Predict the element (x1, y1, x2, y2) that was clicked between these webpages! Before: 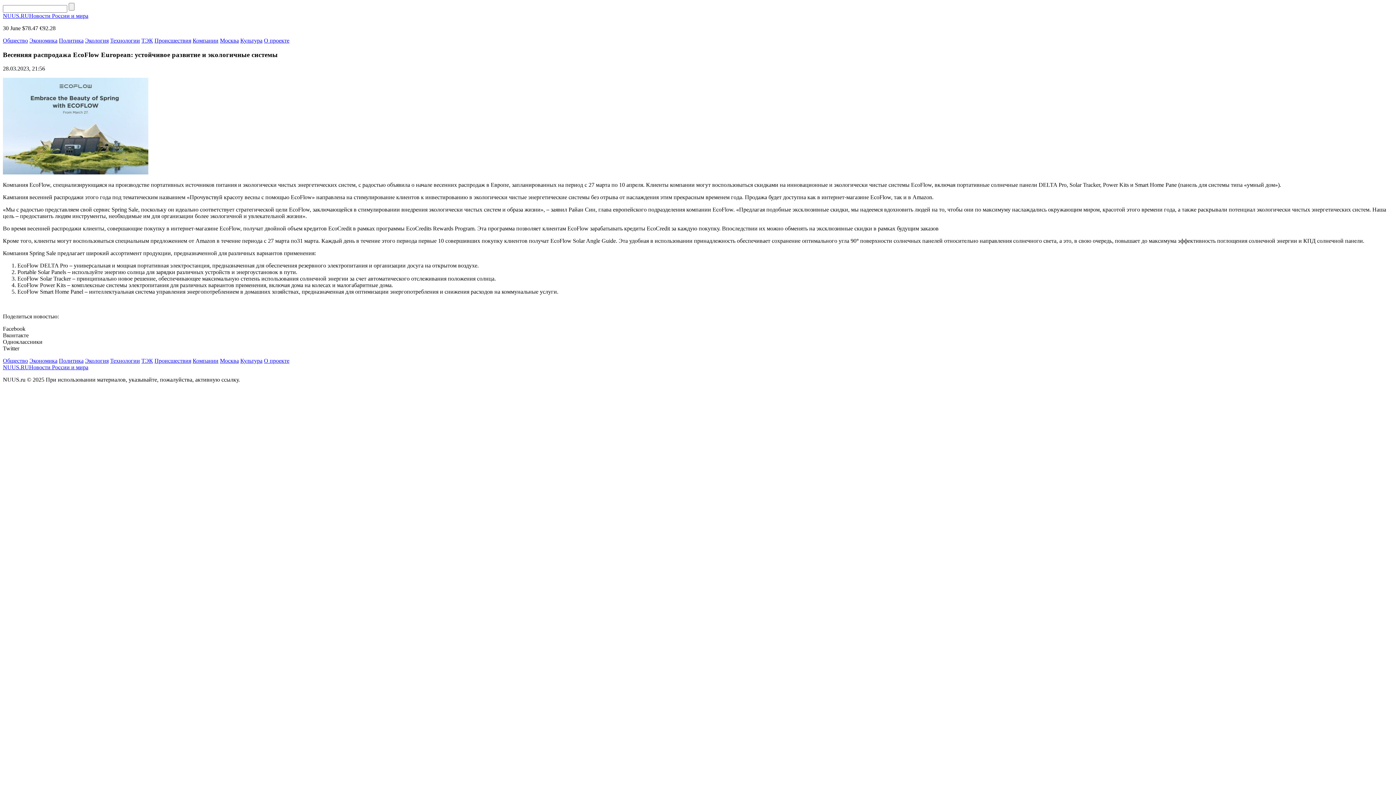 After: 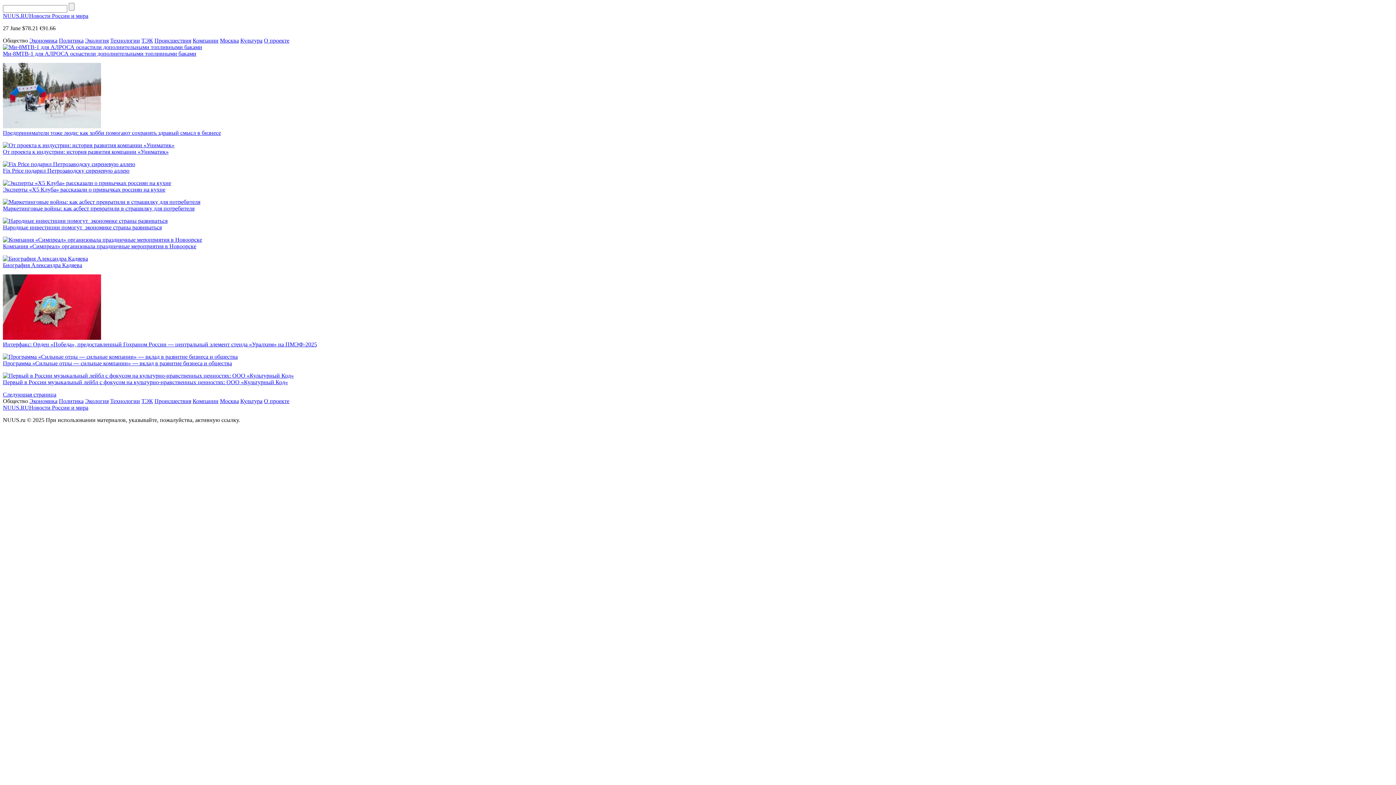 Action: bbox: (2, 37, 28, 43) label: Общество